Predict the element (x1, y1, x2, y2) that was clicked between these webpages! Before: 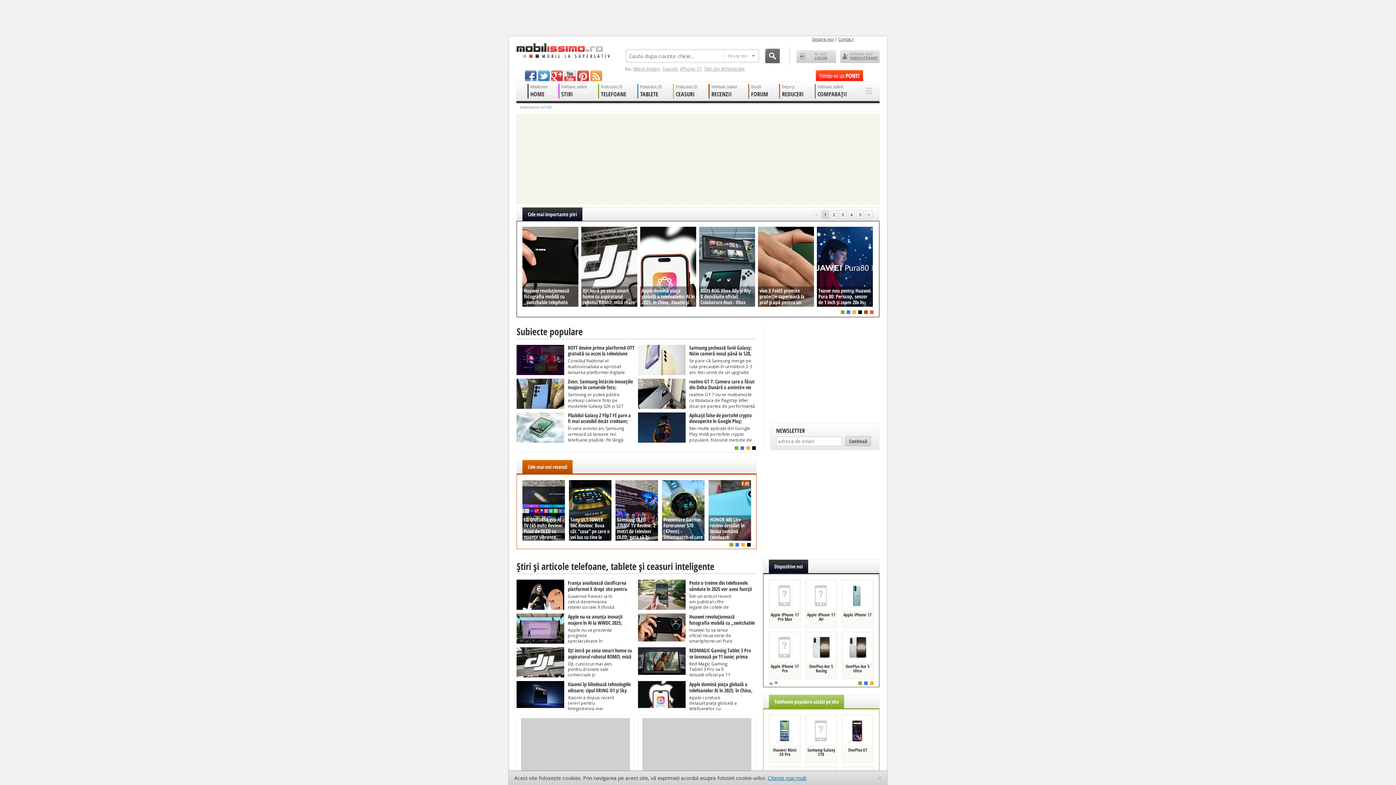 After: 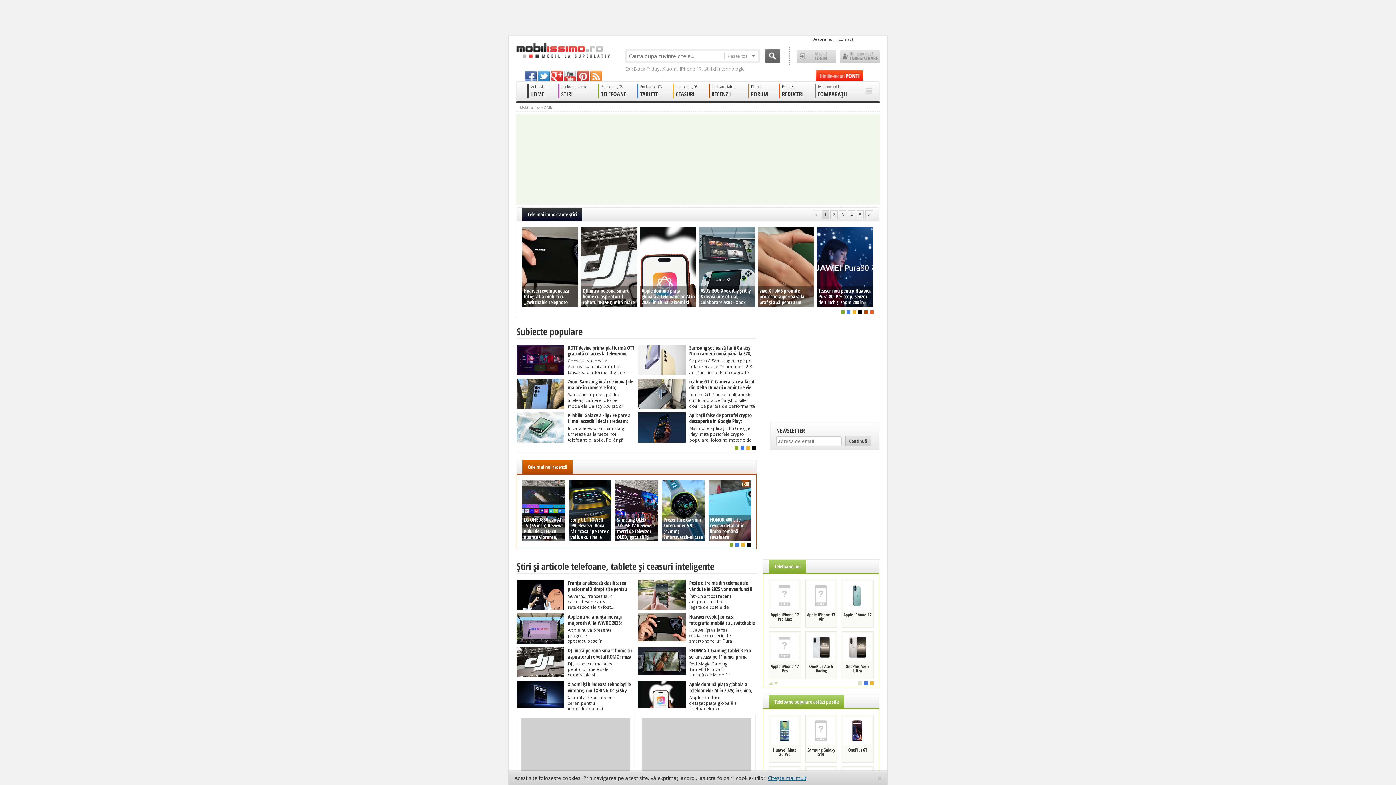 Action: bbox: (858, 681, 862, 685)